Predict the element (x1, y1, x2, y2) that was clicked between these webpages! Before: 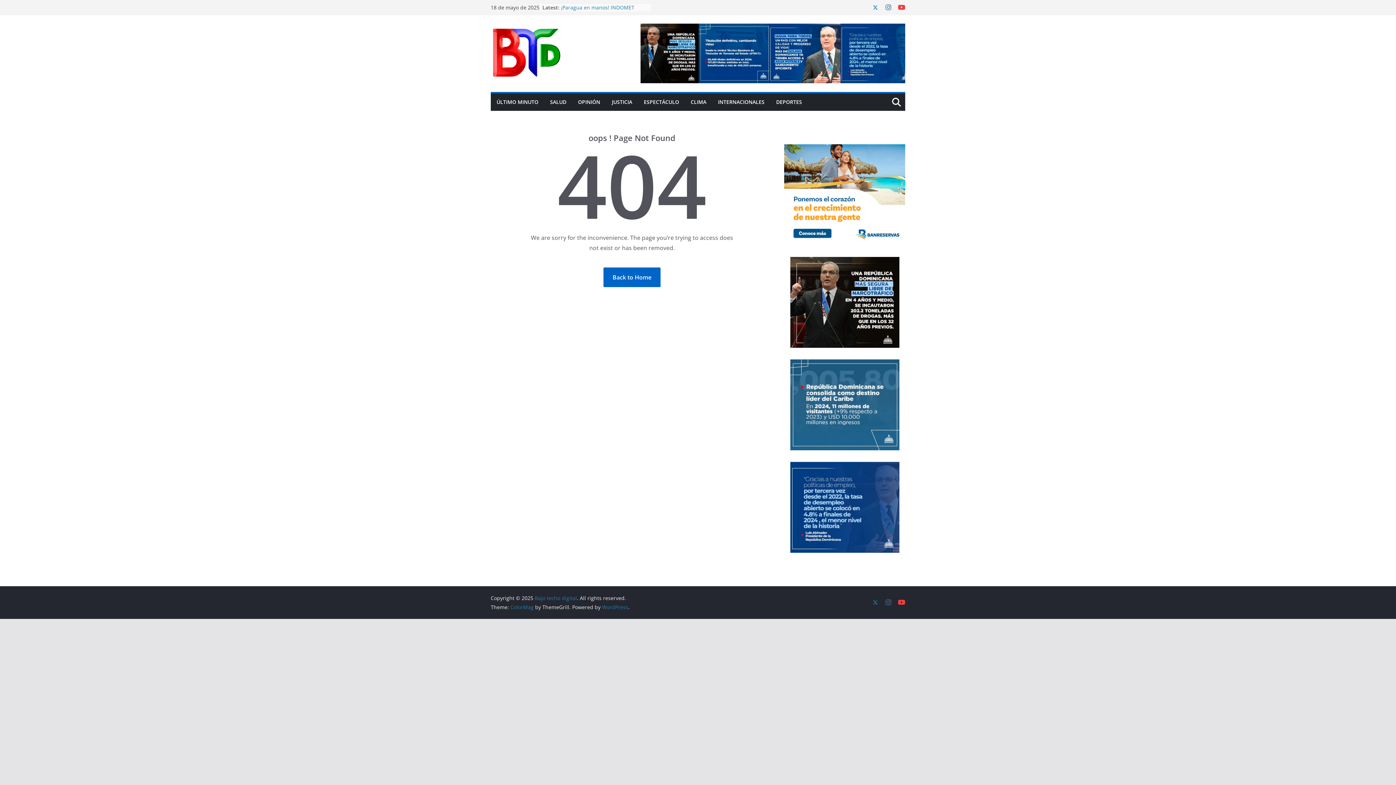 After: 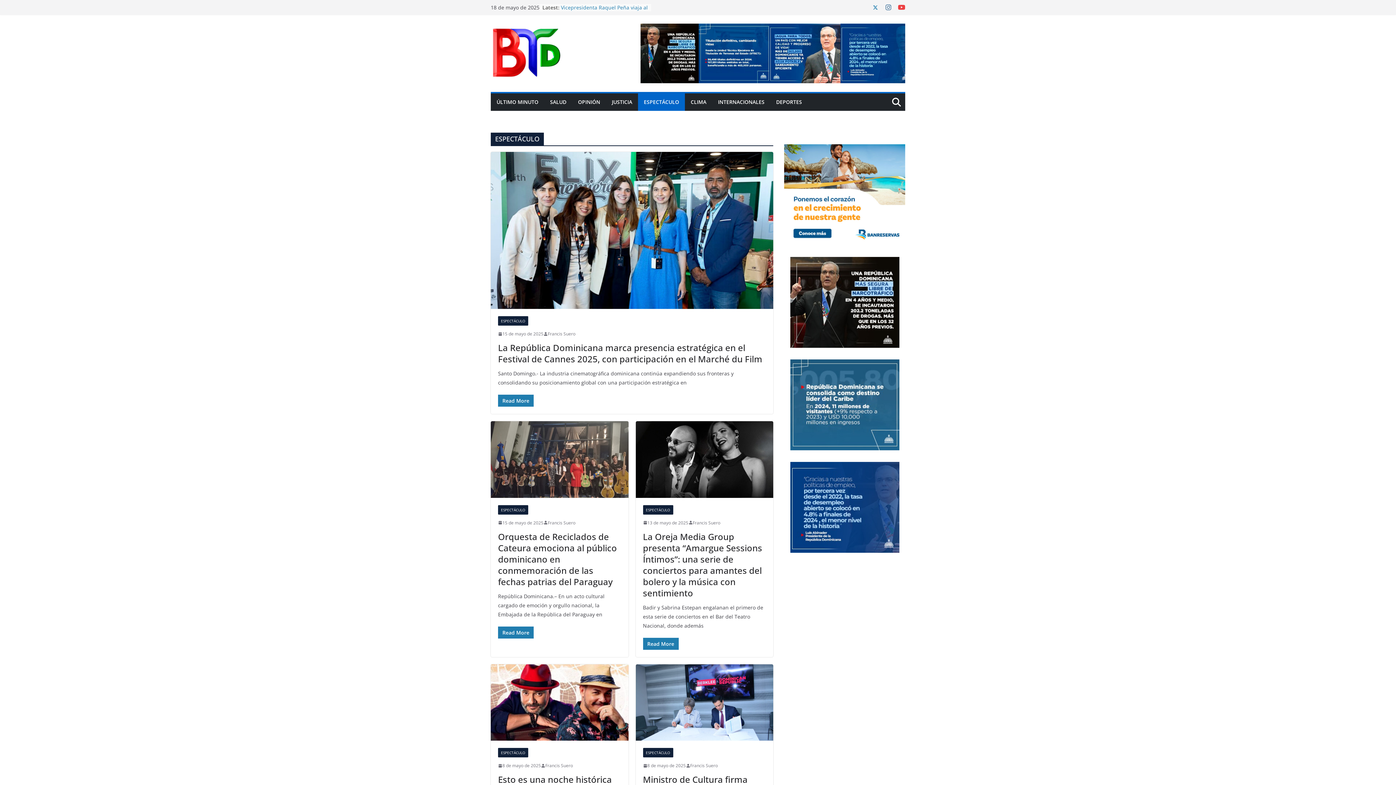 Action: bbox: (644, 97, 679, 107) label: ESPECTÁCULO